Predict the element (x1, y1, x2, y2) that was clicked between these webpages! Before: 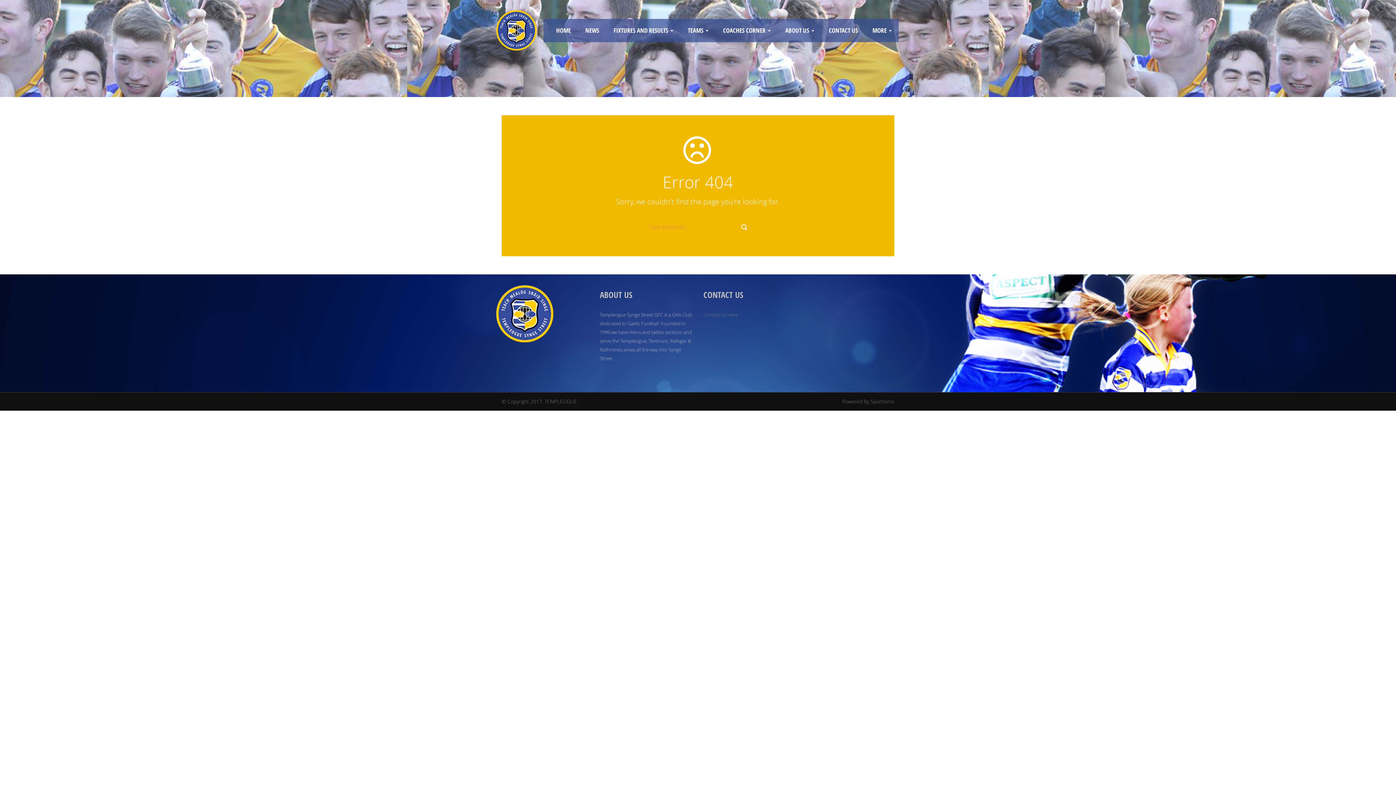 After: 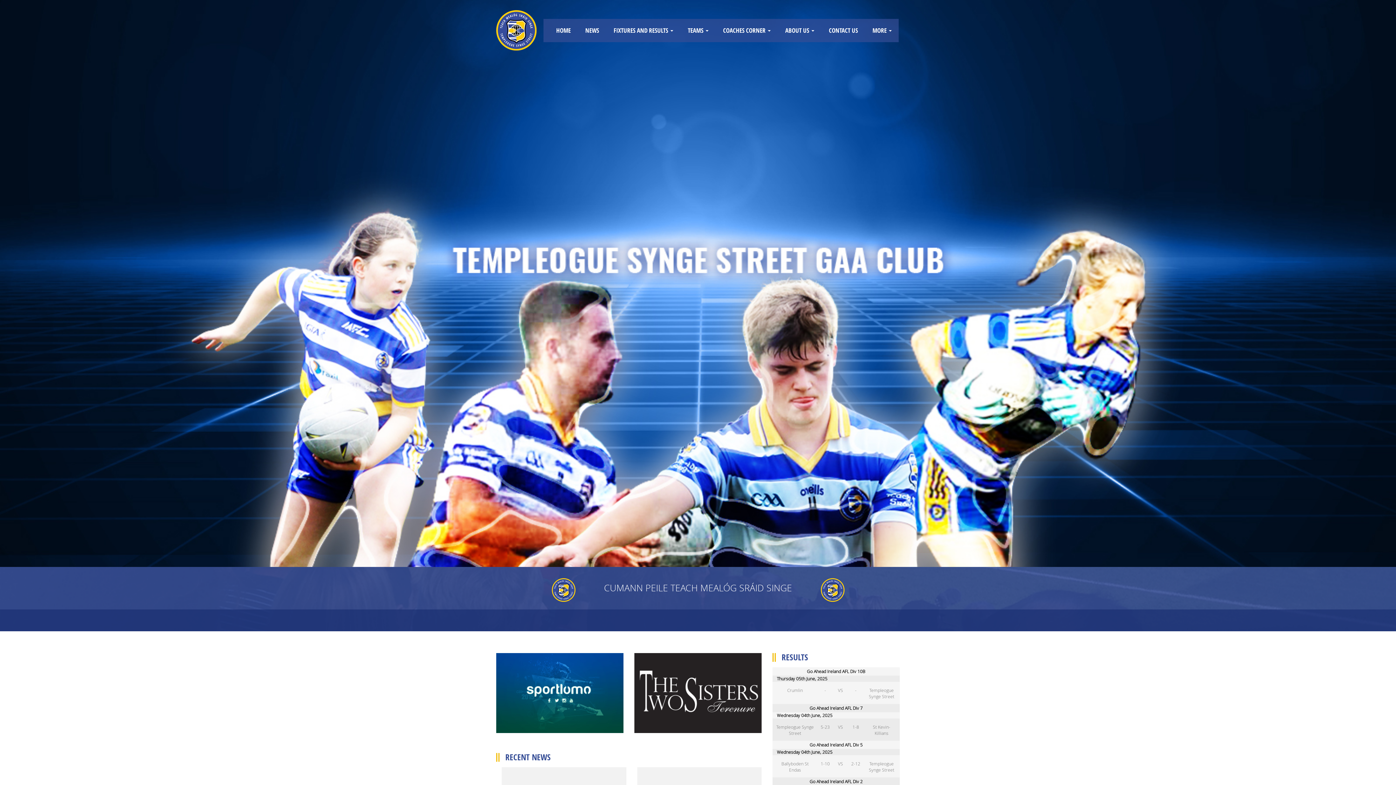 Action: bbox: (549, 18, 578, 42) label: HOME